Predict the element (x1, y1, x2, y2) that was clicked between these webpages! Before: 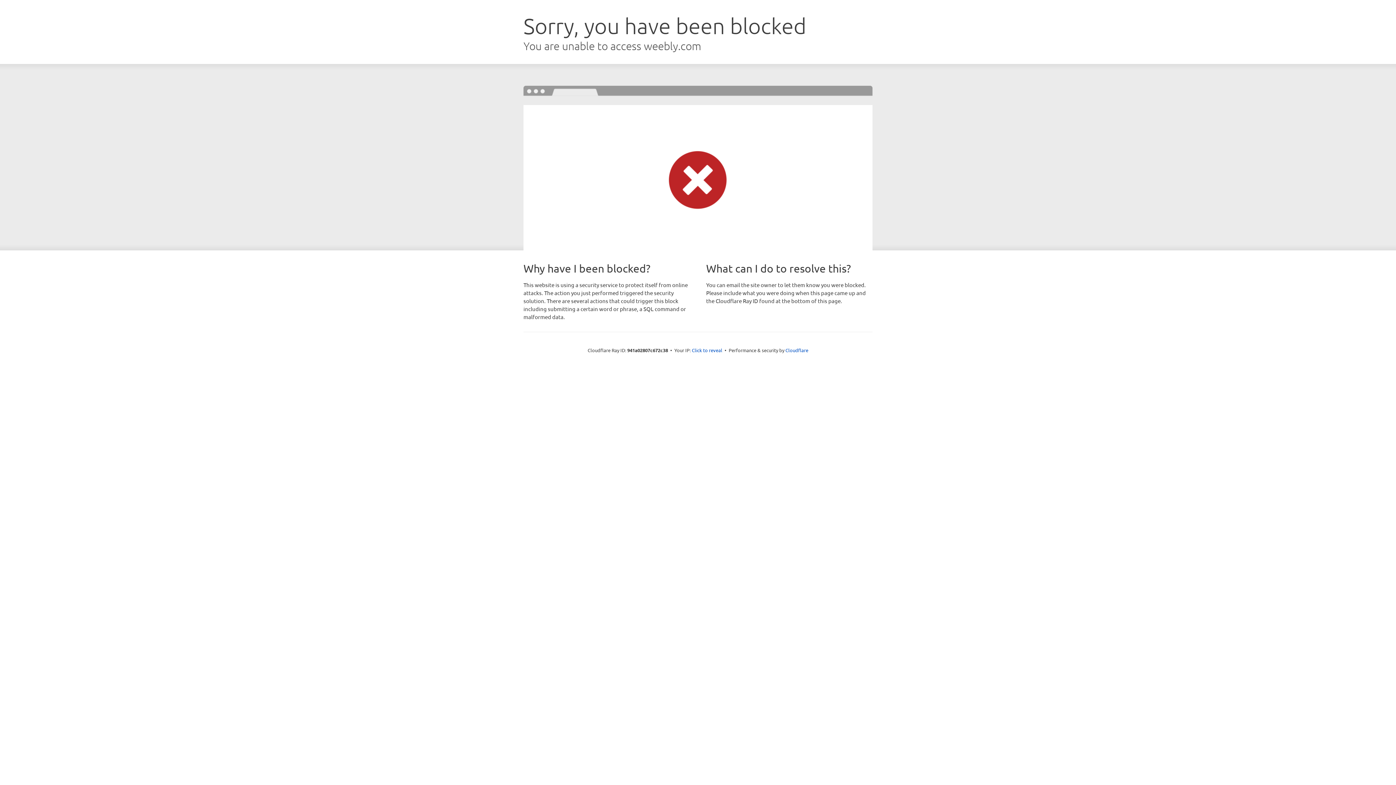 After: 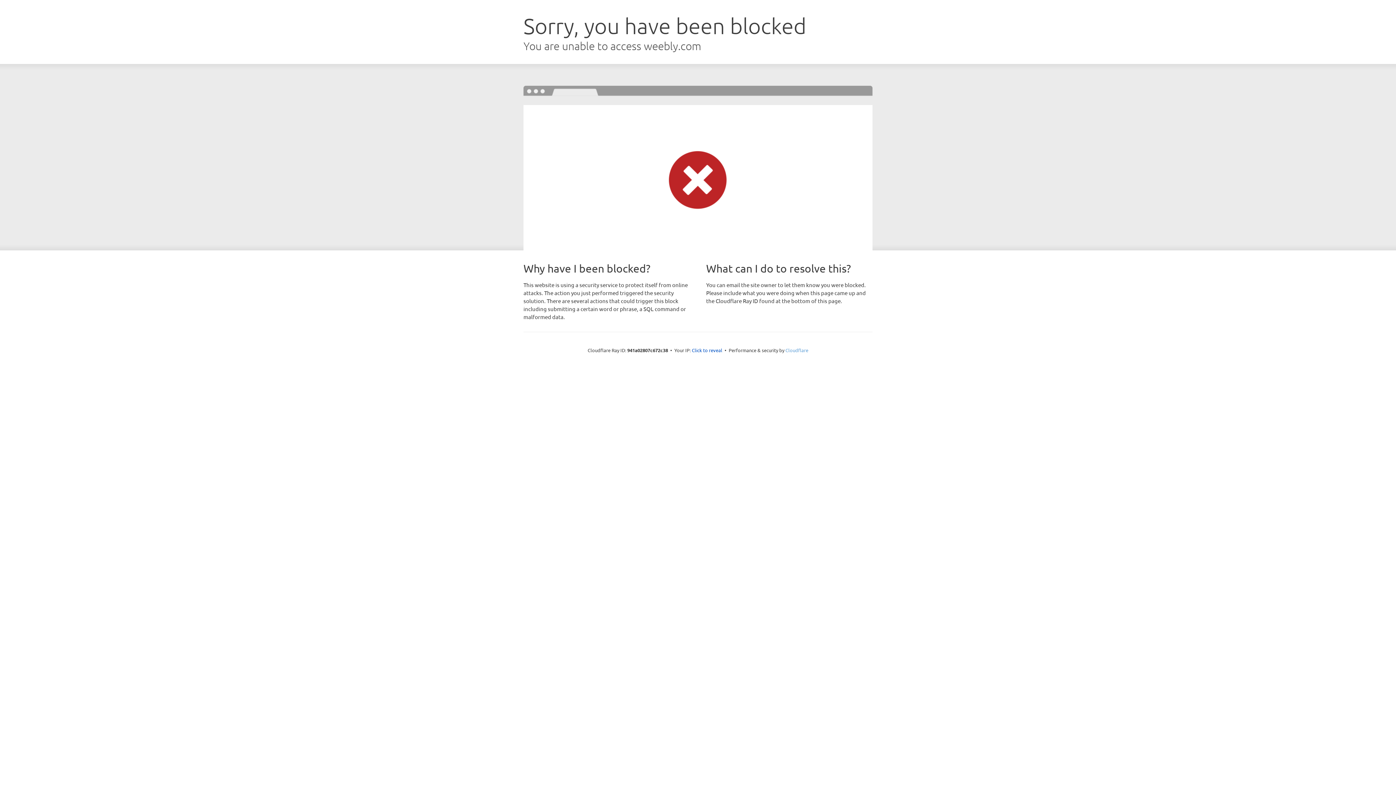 Action: bbox: (785, 347, 808, 353) label: Cloudflare